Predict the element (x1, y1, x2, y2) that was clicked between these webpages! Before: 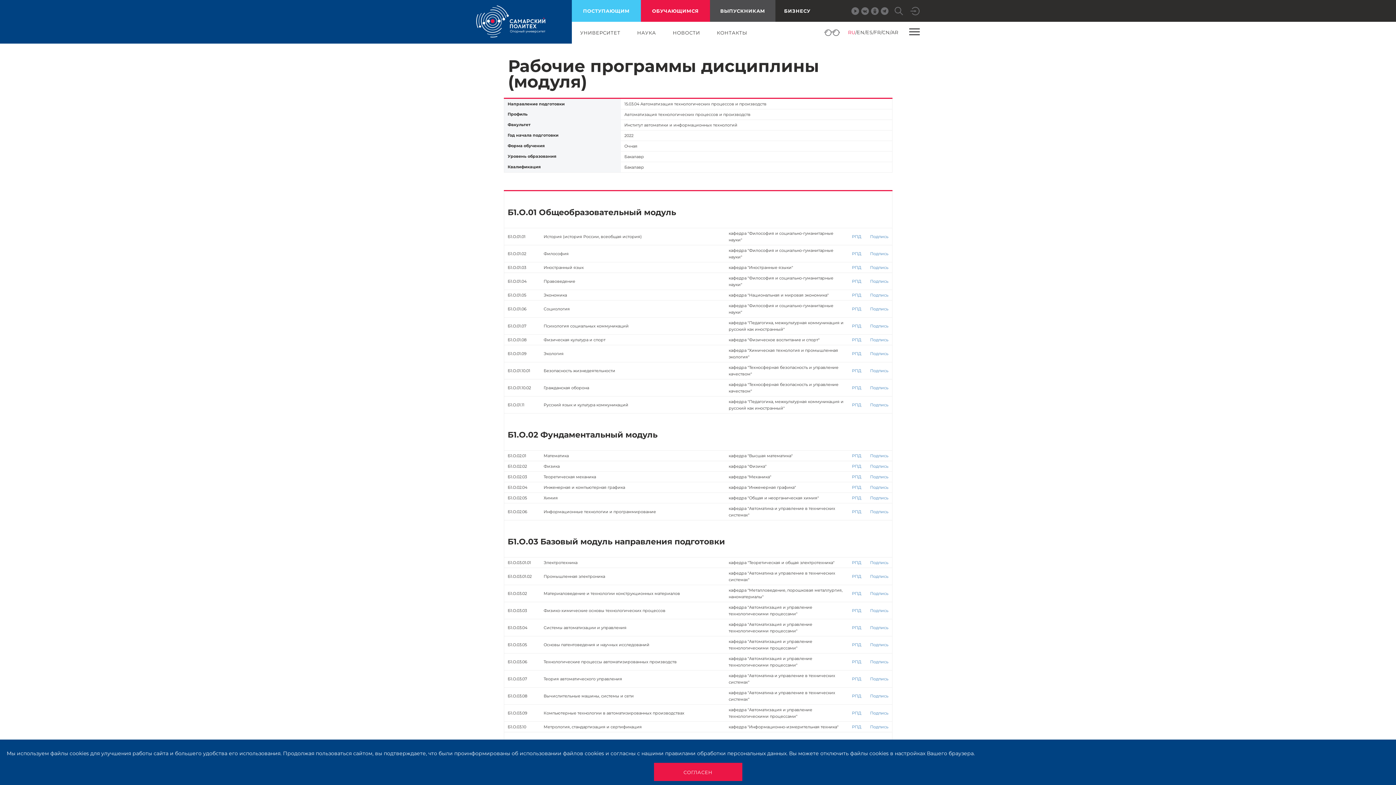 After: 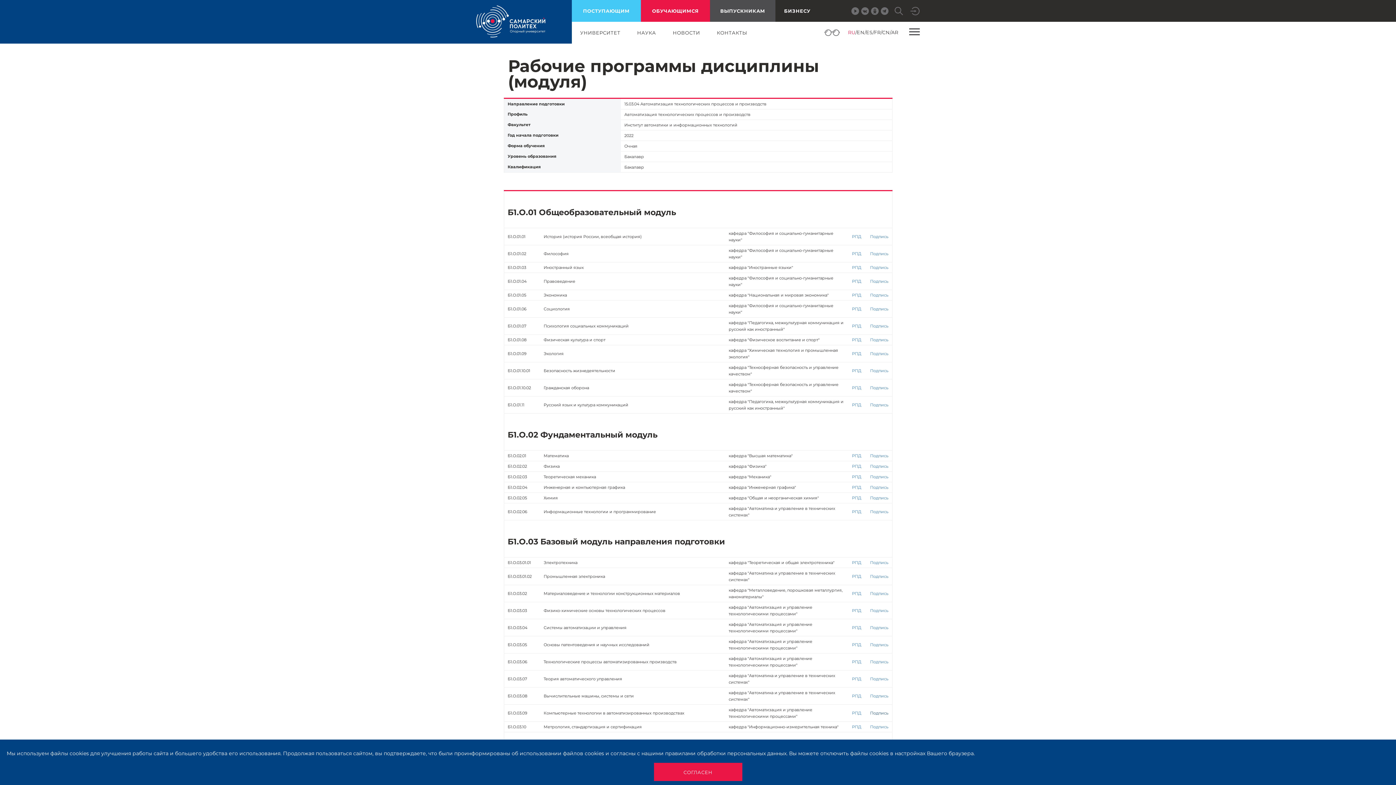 Action: bbox: (870, 710, 888, 716) label: Подпись